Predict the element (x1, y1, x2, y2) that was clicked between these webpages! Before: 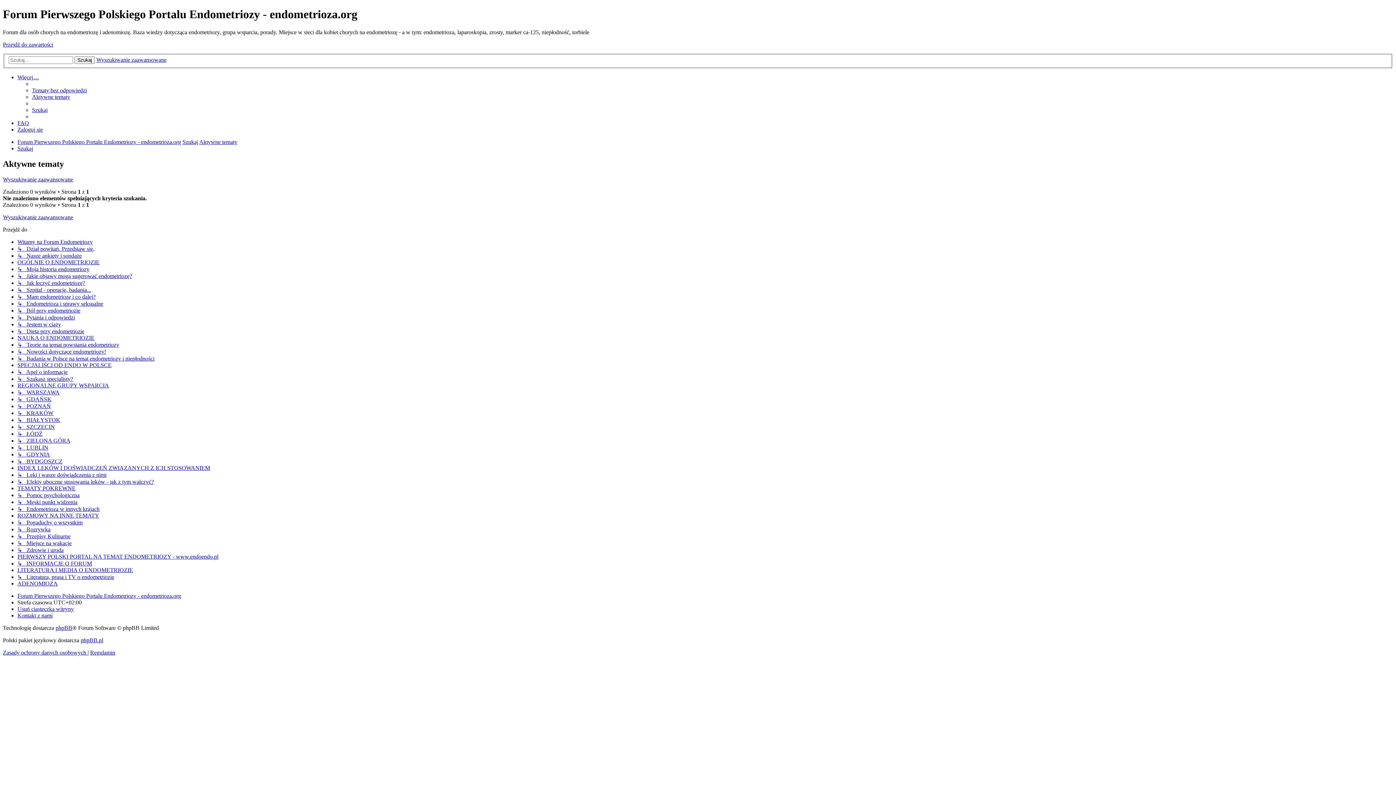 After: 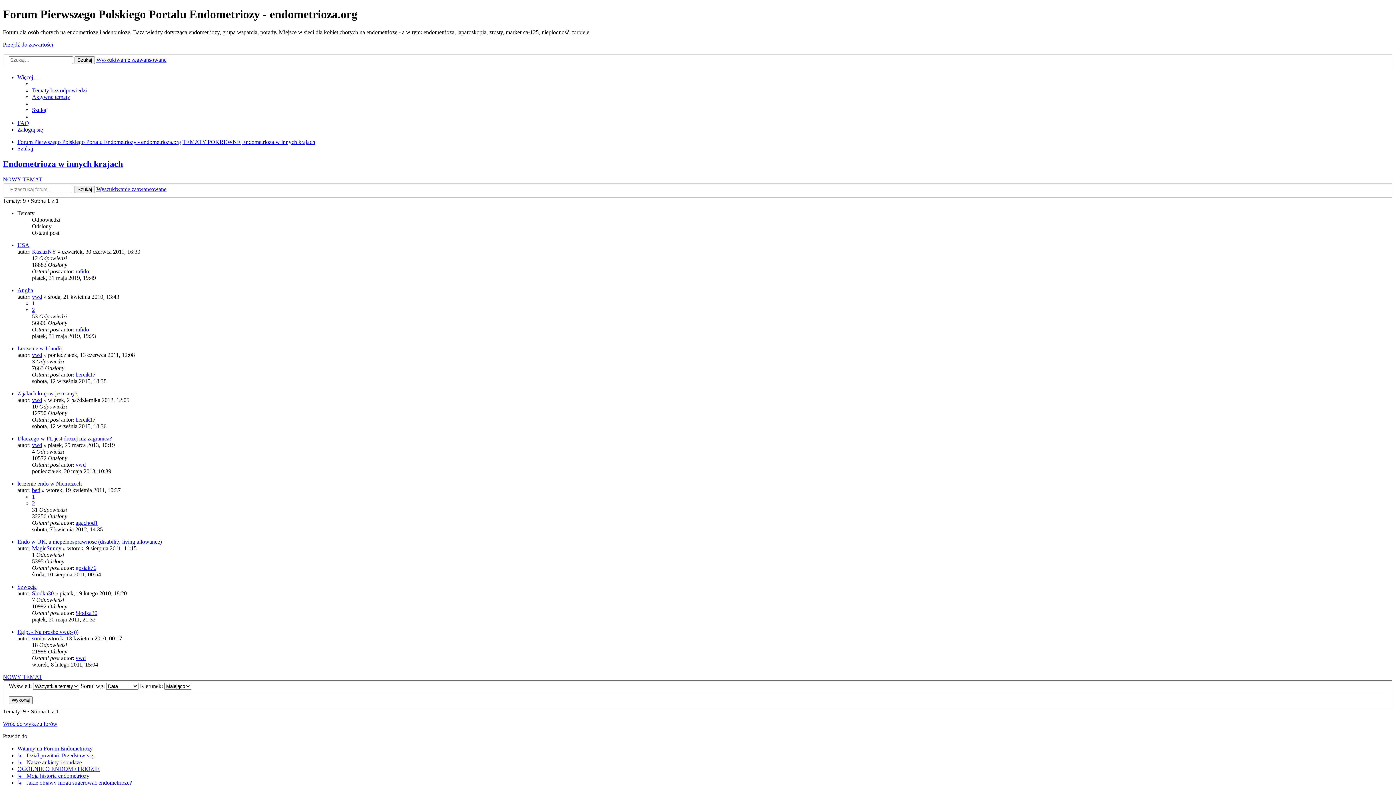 Action: label: ↳   Endometrioza w innych krajach bbox: (17, 506, 99, 512)